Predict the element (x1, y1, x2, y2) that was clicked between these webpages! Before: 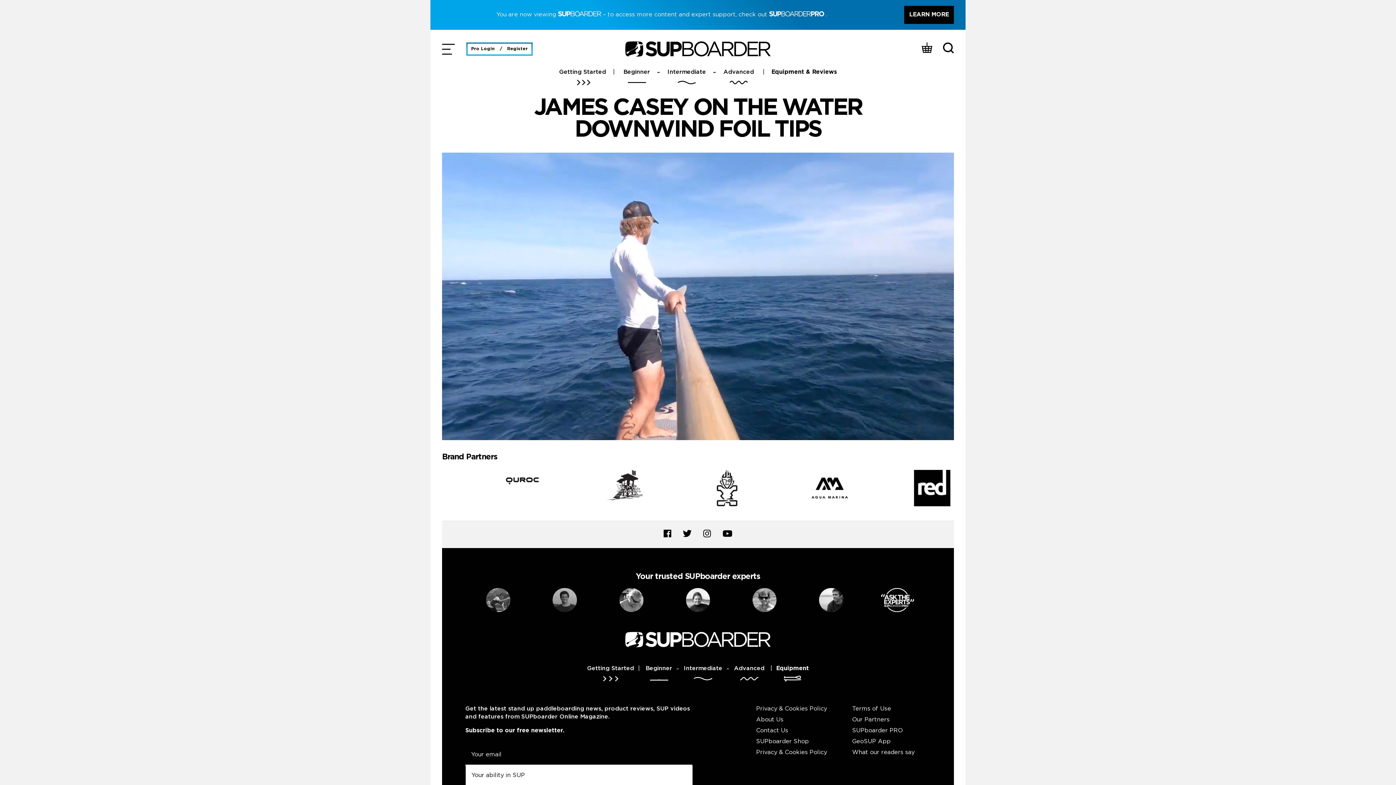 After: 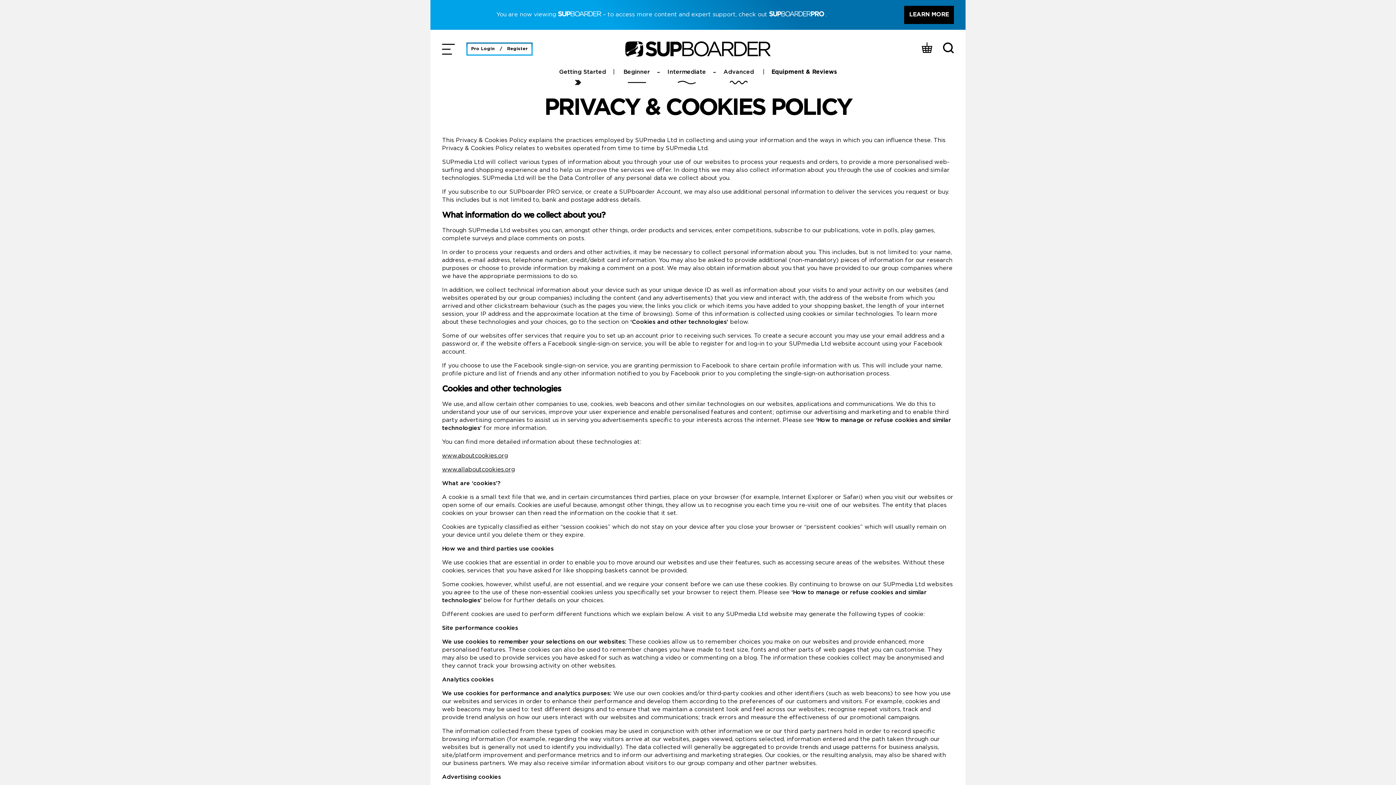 Action: bbox: (756, 676, 827, 682) label: Privacy & Cookies Policy